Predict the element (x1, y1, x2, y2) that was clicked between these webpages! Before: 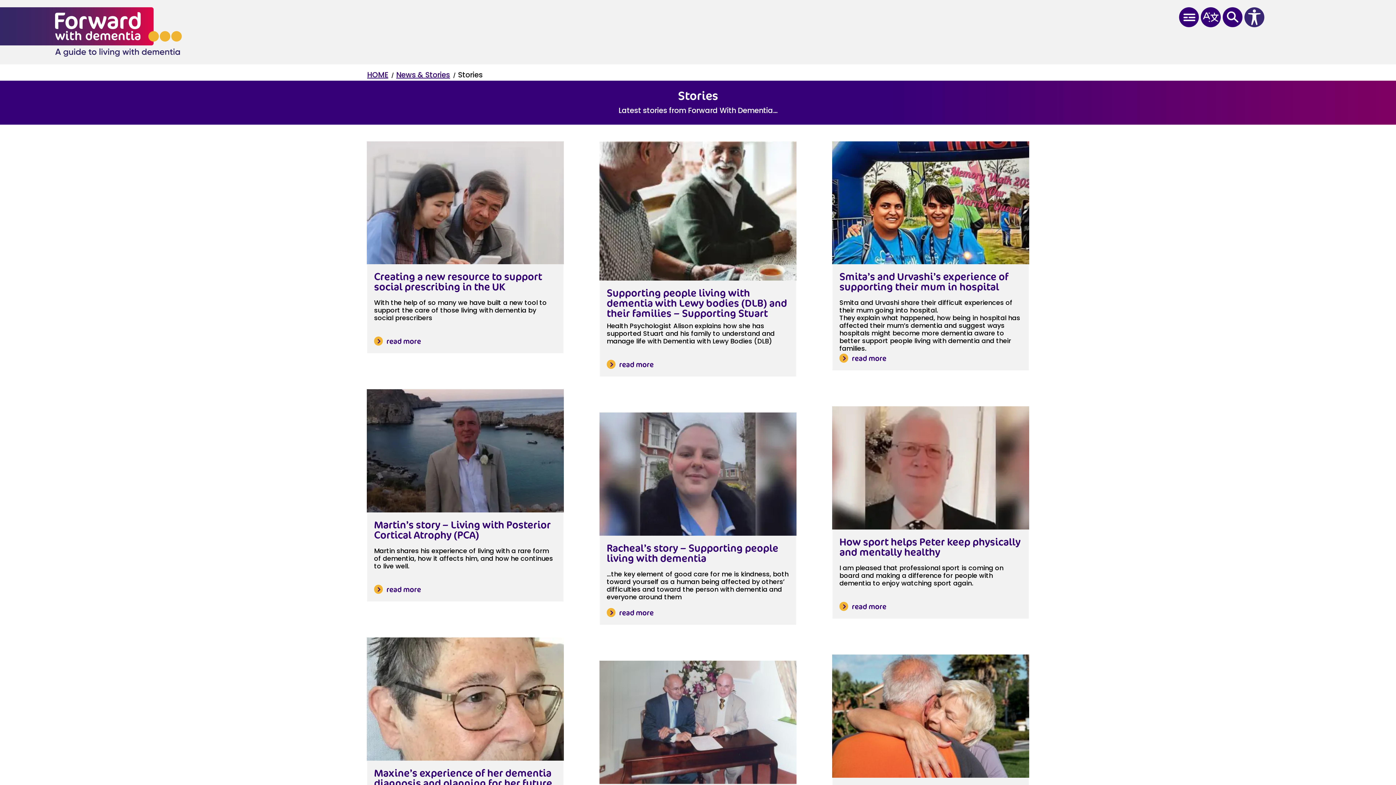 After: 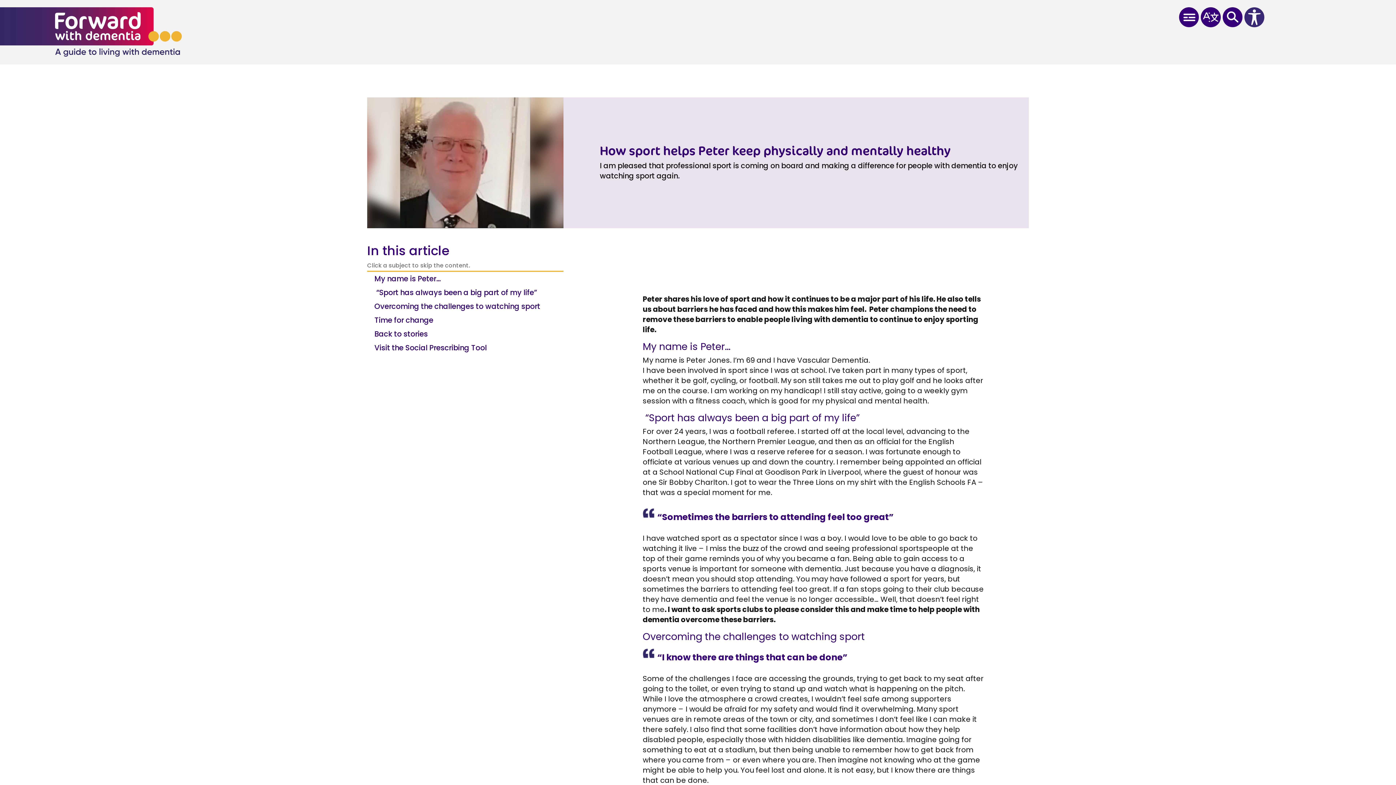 Action: label: How sport helps Peter keep physically and mentally healthy bbox: (839, 535, 1020, 558)